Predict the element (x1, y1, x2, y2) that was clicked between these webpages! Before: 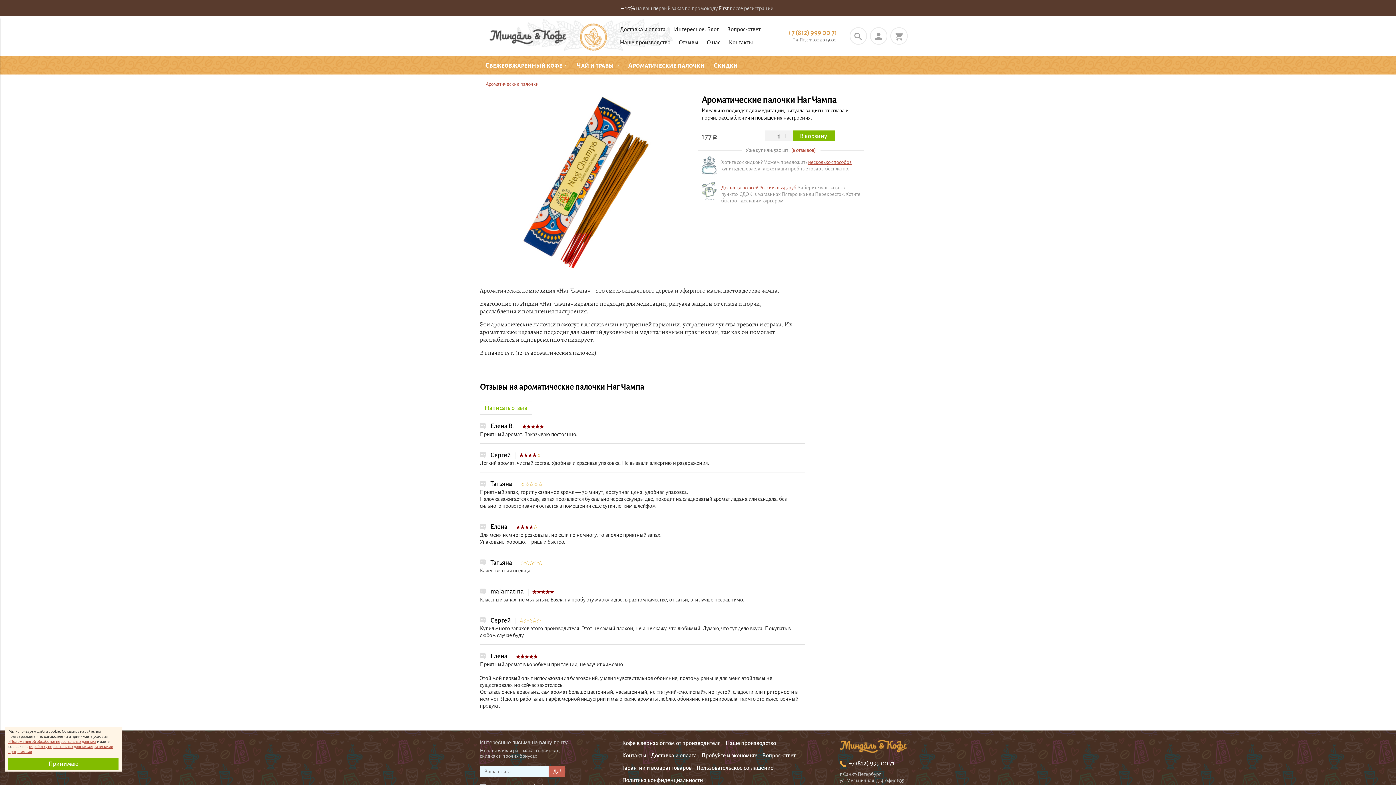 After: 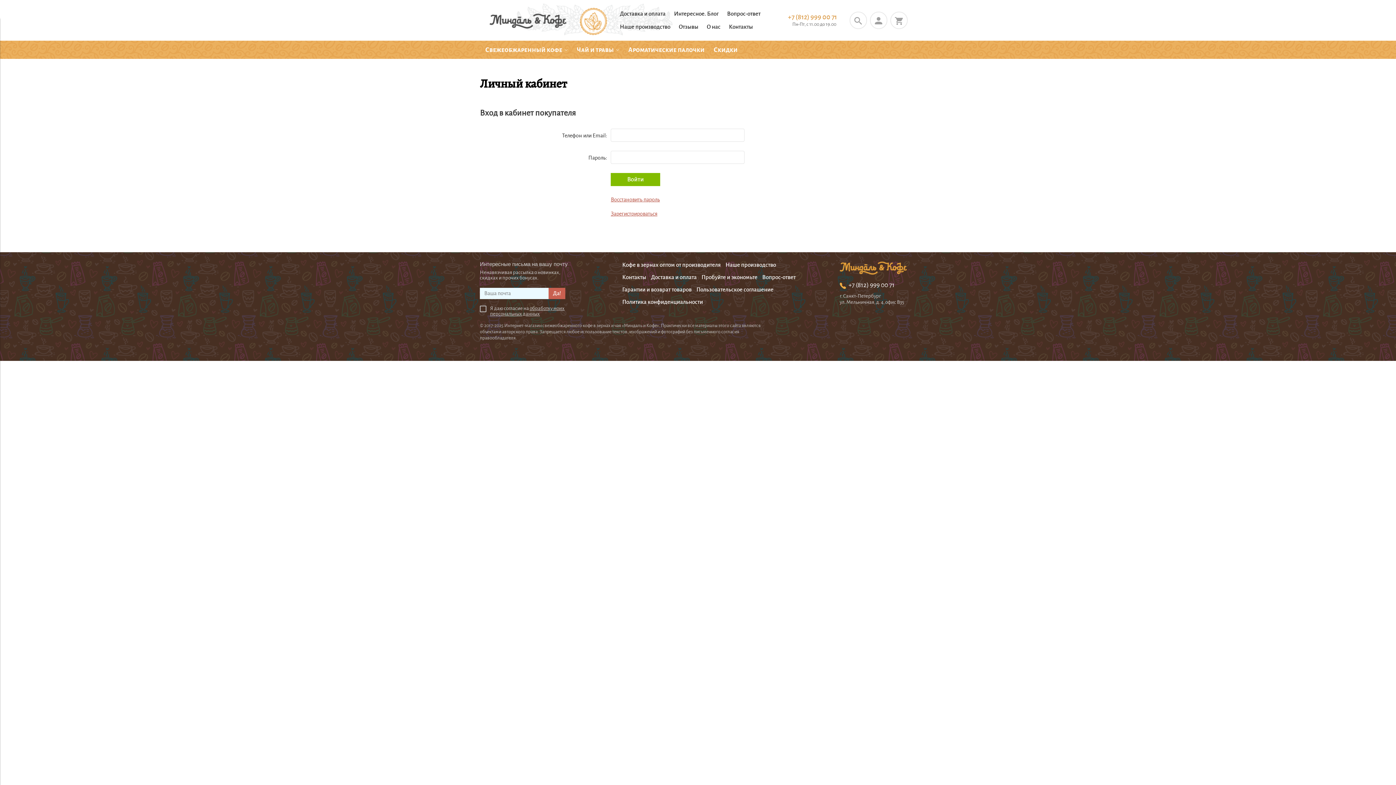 Action: bbox: (870, 27, 887, 44)